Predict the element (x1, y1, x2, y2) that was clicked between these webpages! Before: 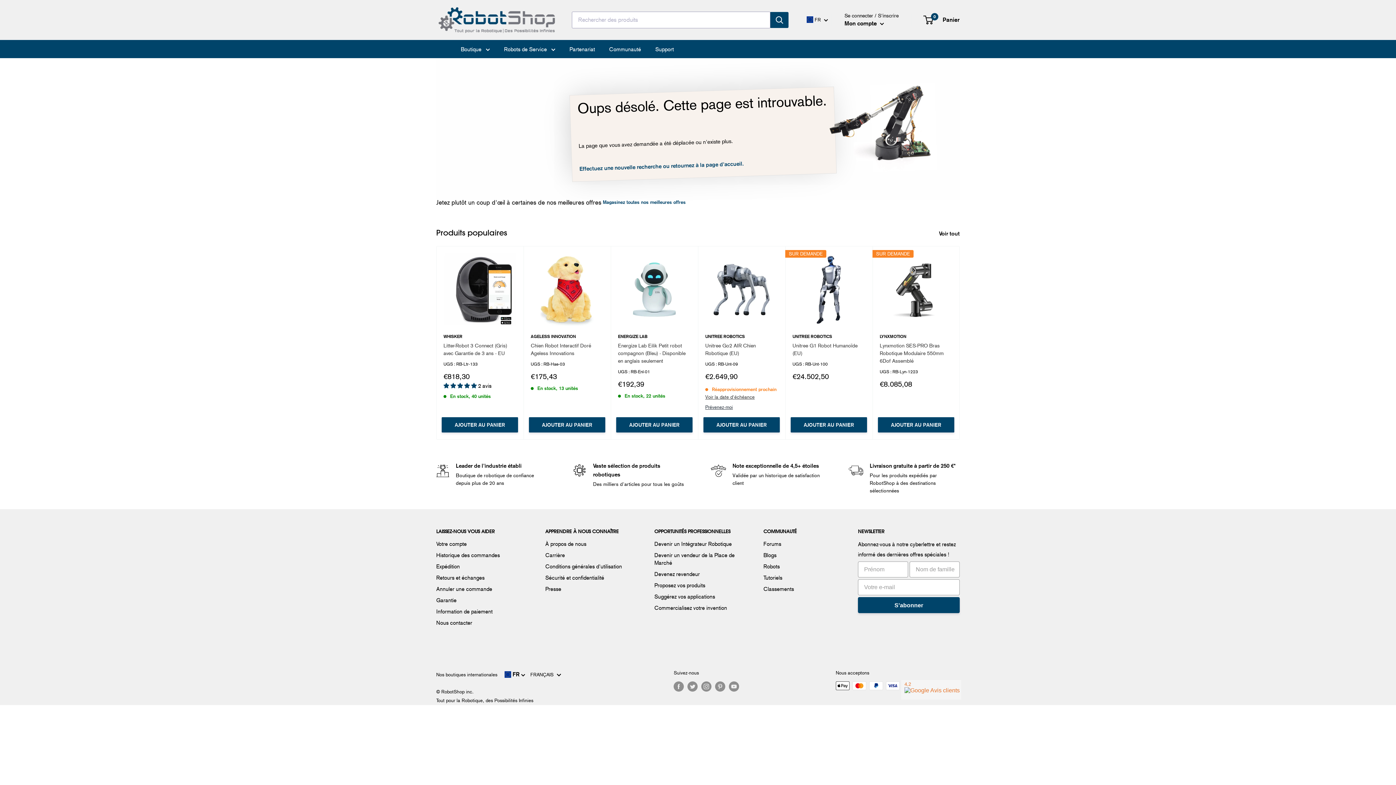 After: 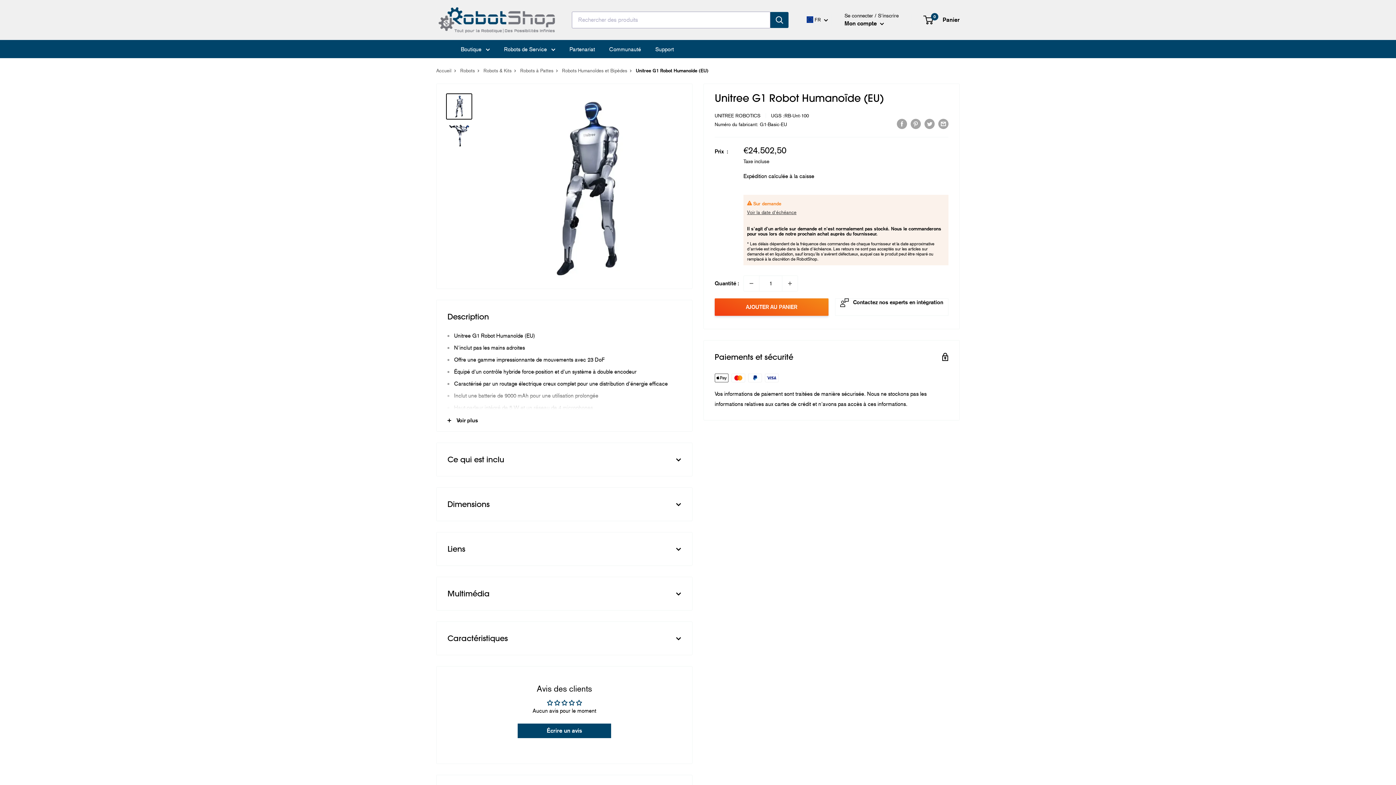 Action: label: UNITREE ROBOTICS bbox: (792, 333, 865, 339)